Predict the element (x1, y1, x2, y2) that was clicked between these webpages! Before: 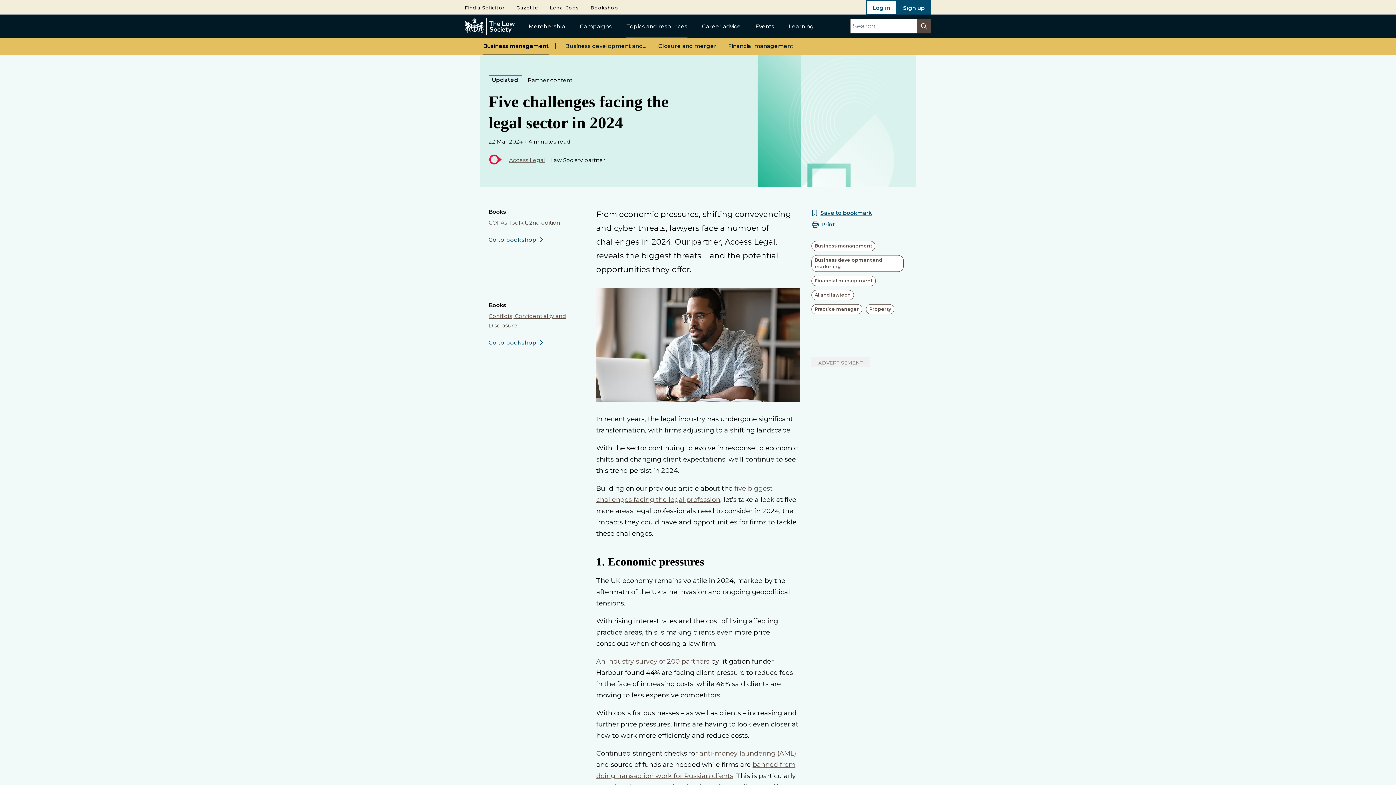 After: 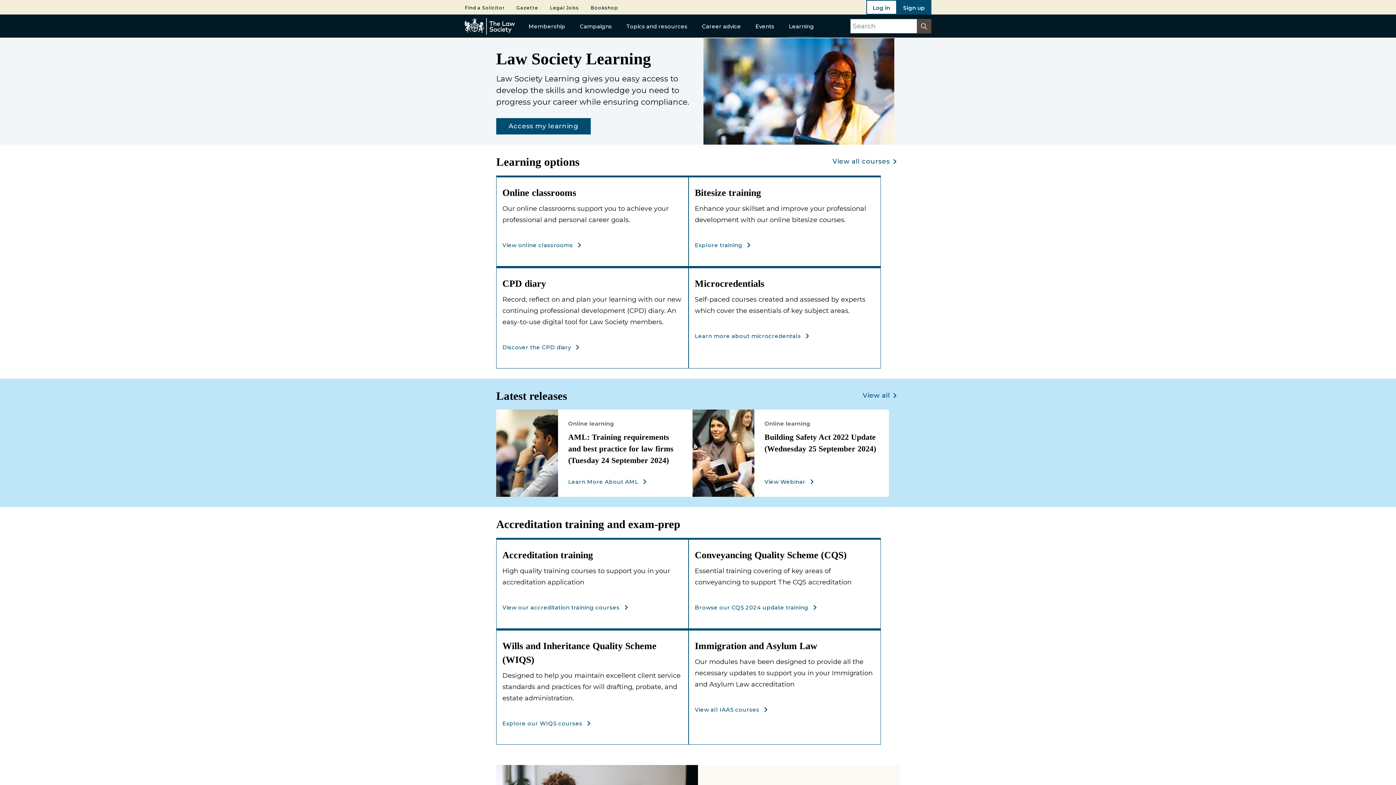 Action: bbox: (789, 14, 814, 37) label: Learning